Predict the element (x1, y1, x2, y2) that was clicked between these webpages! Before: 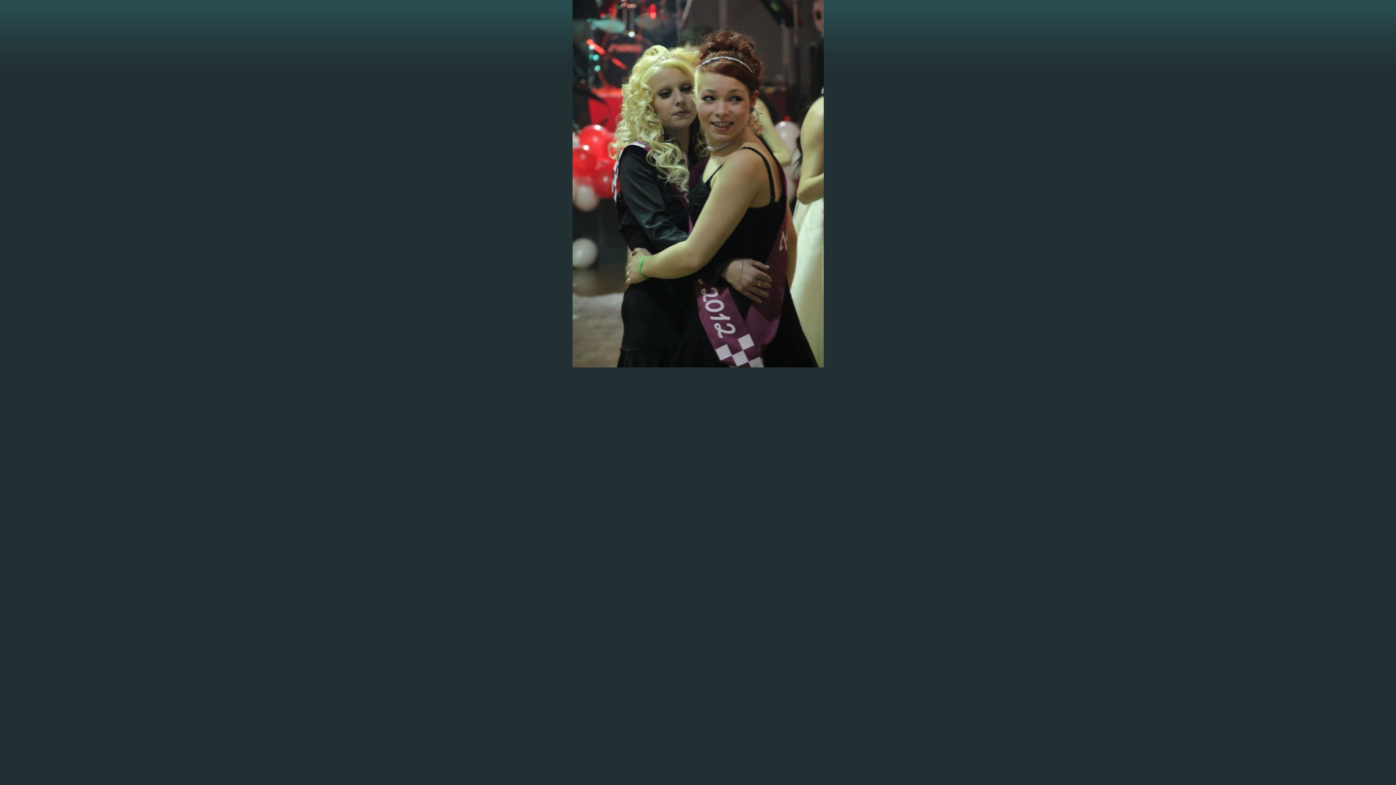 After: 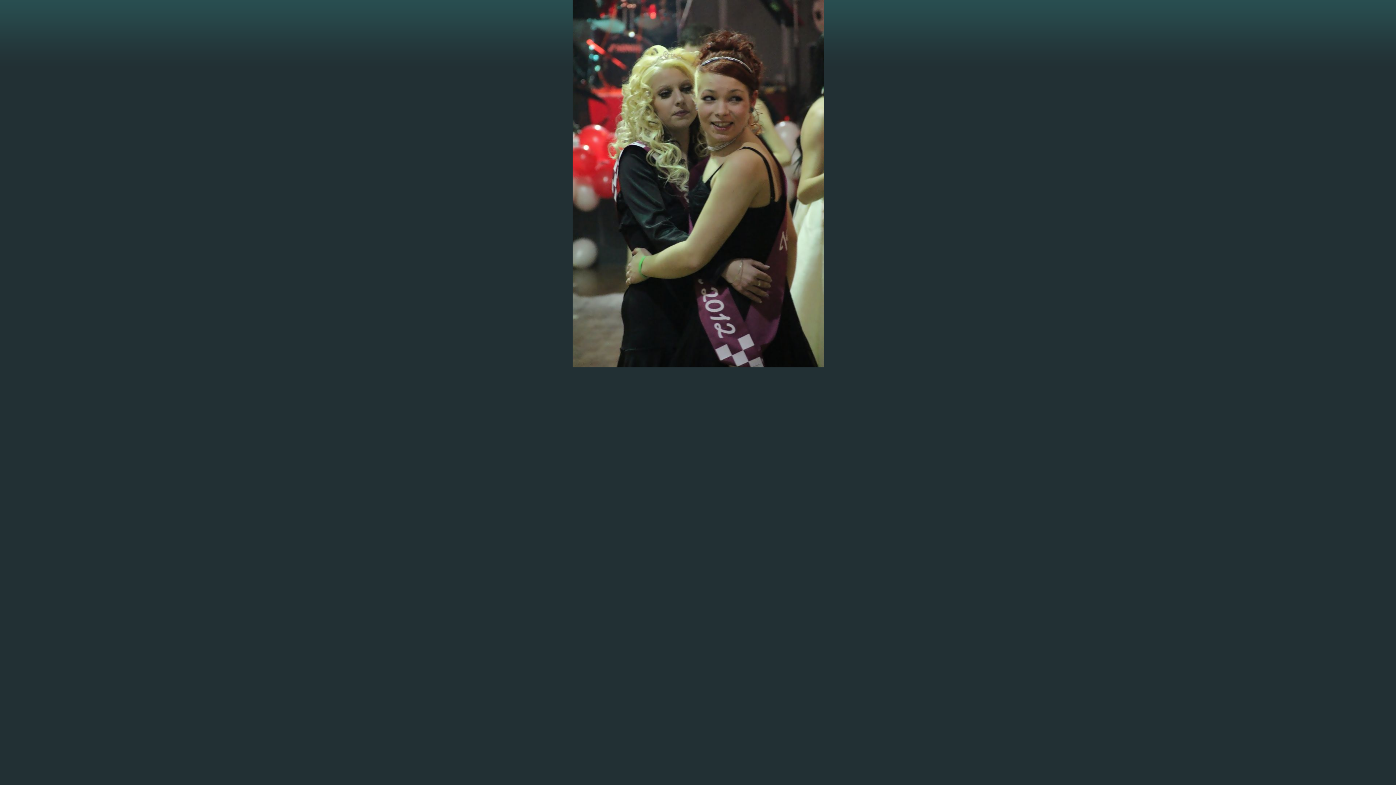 Action: bbox: (572, 363, 823, 368)